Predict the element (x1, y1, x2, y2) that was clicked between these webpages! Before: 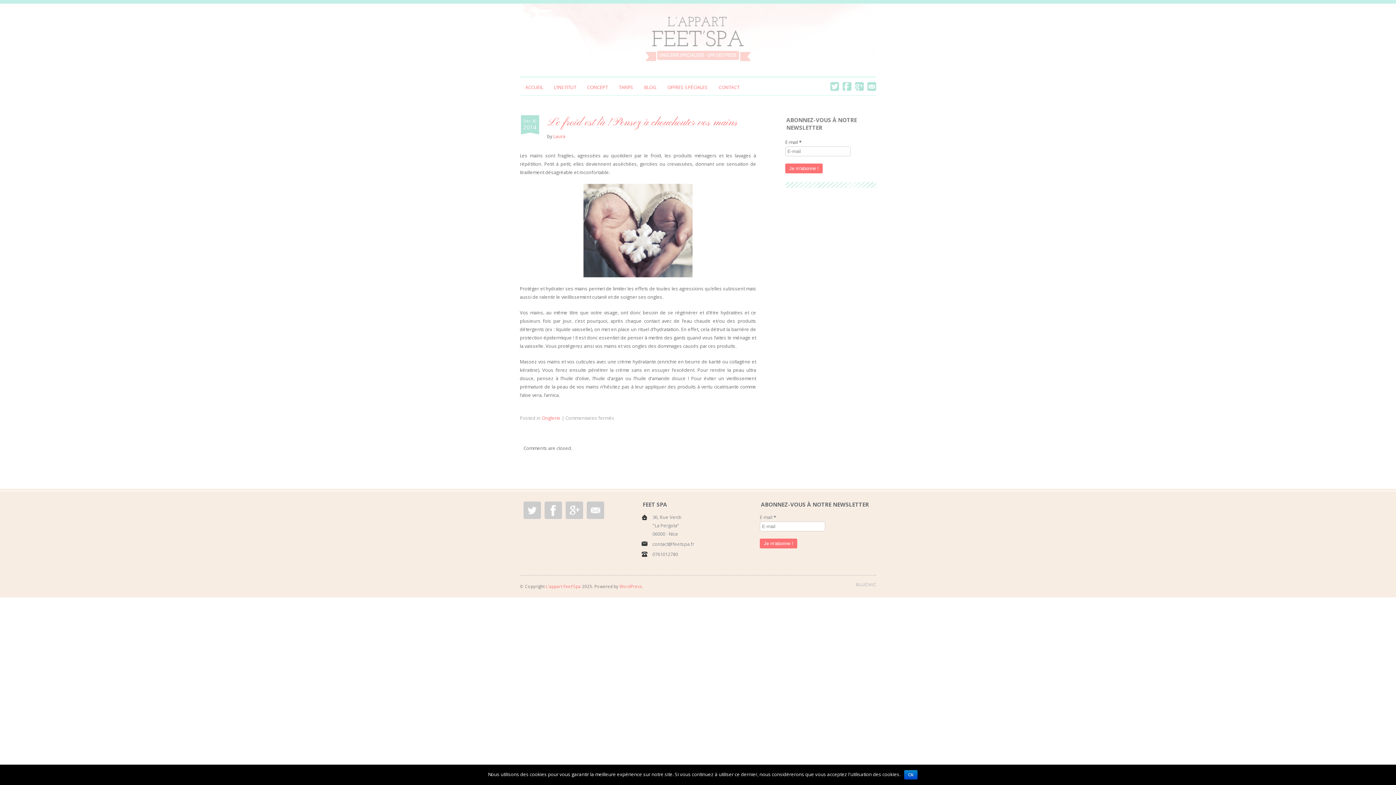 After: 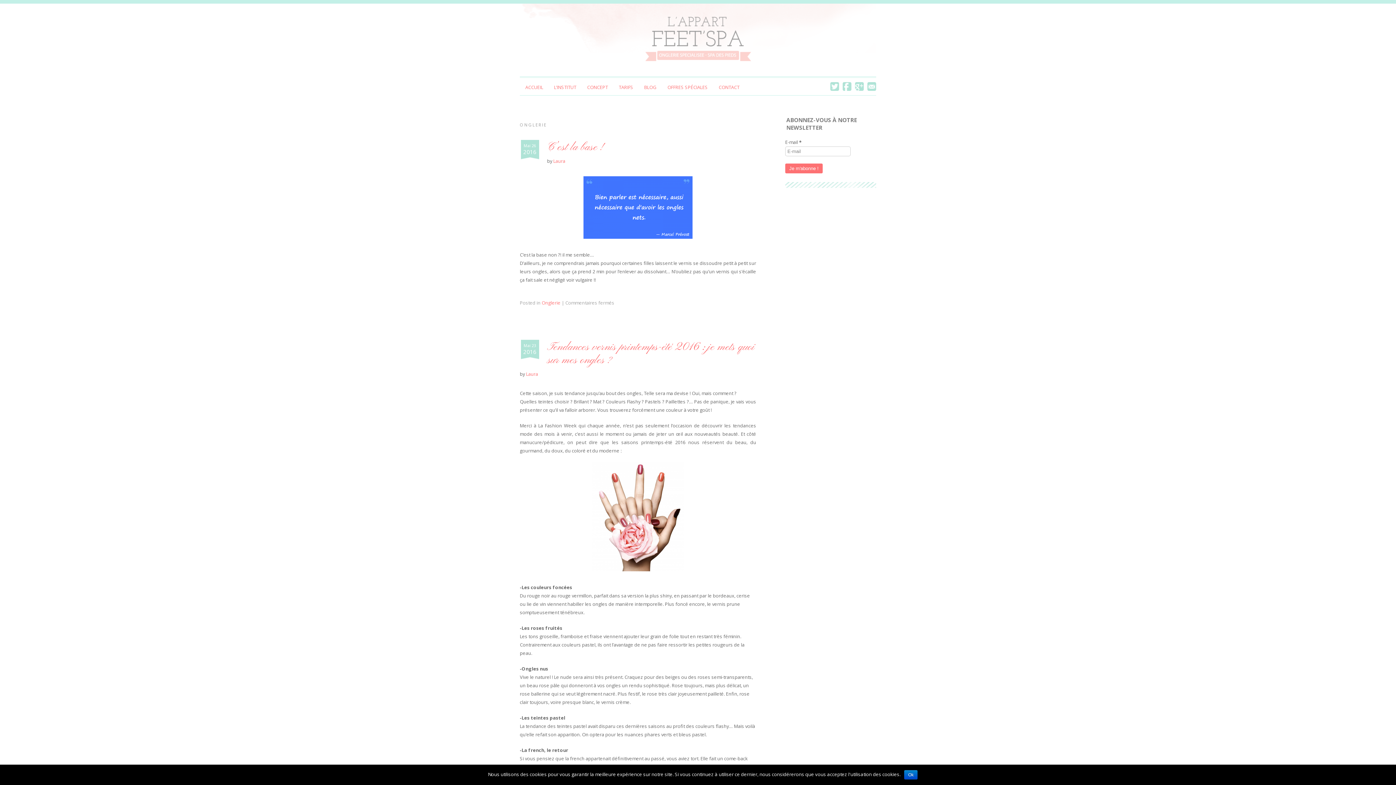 Action: label: Onglerie bbox: (541, 414, 560, 421)